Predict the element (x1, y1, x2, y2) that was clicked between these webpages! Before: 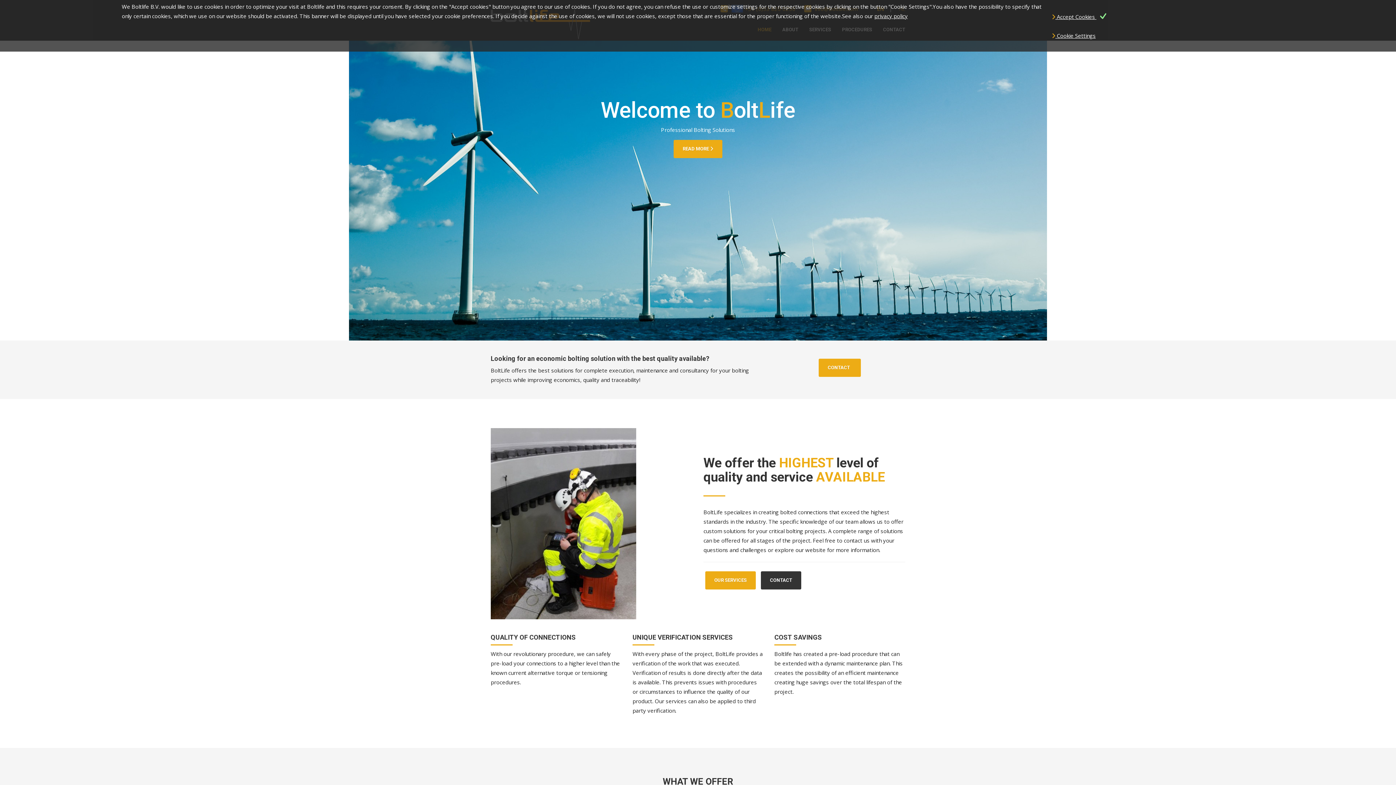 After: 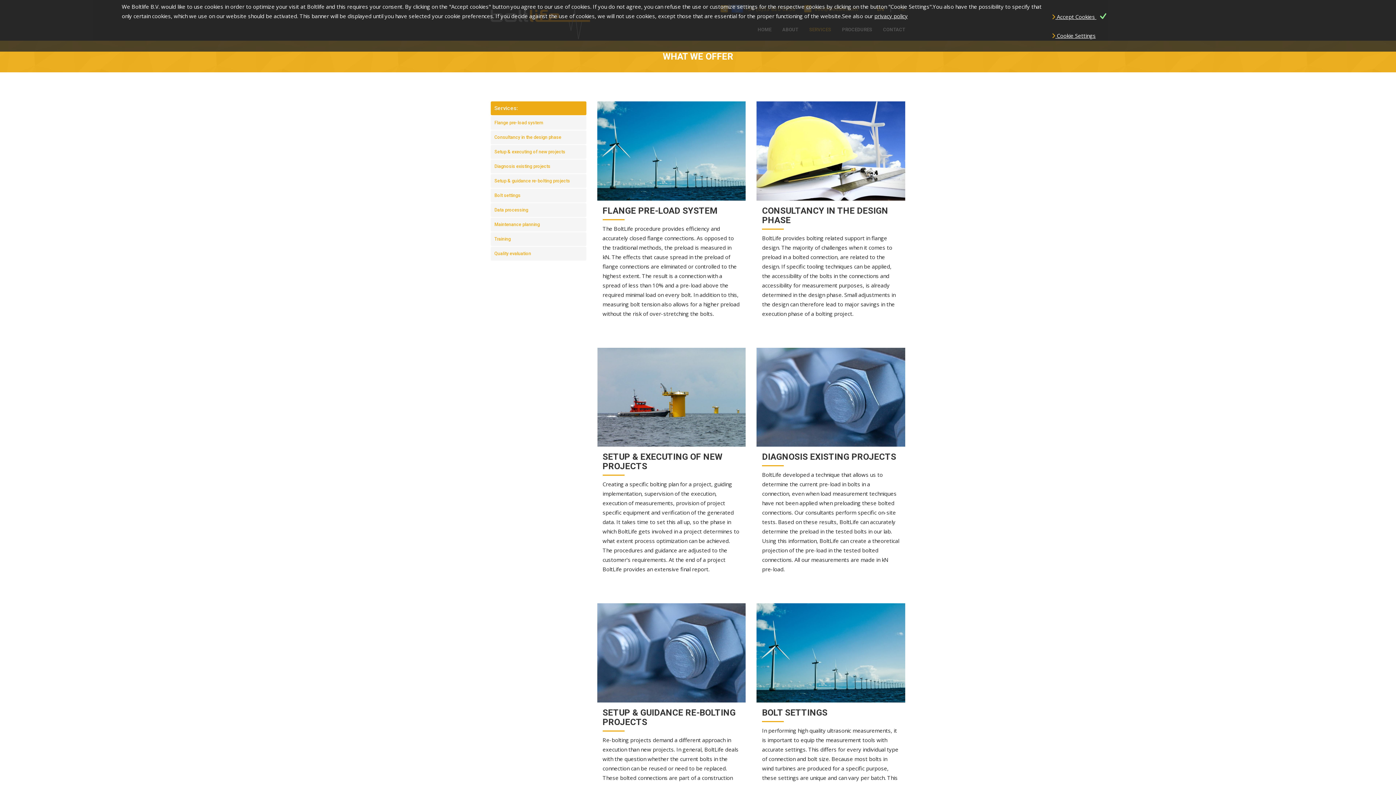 Action: label: OUR SERVICES bbox: (705, 571, 756, 589)